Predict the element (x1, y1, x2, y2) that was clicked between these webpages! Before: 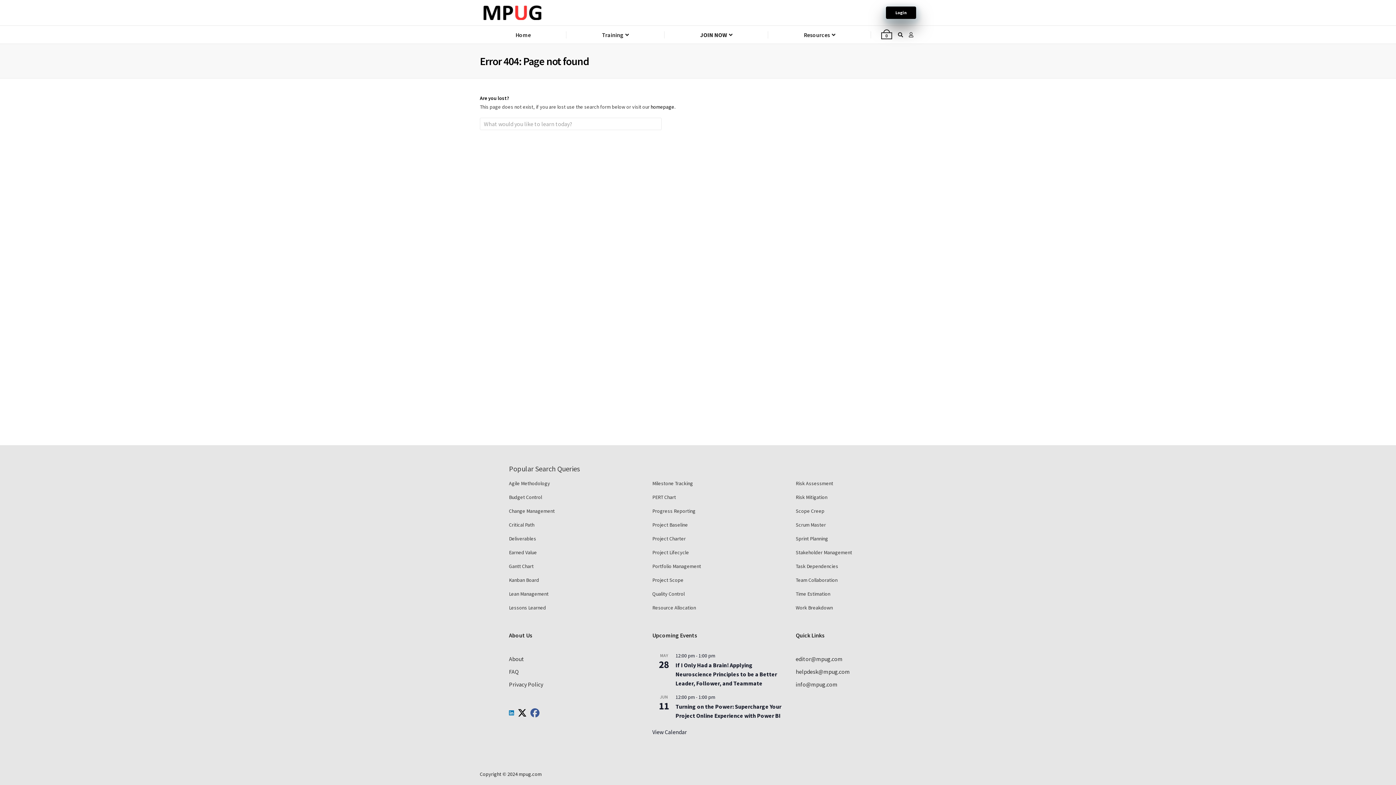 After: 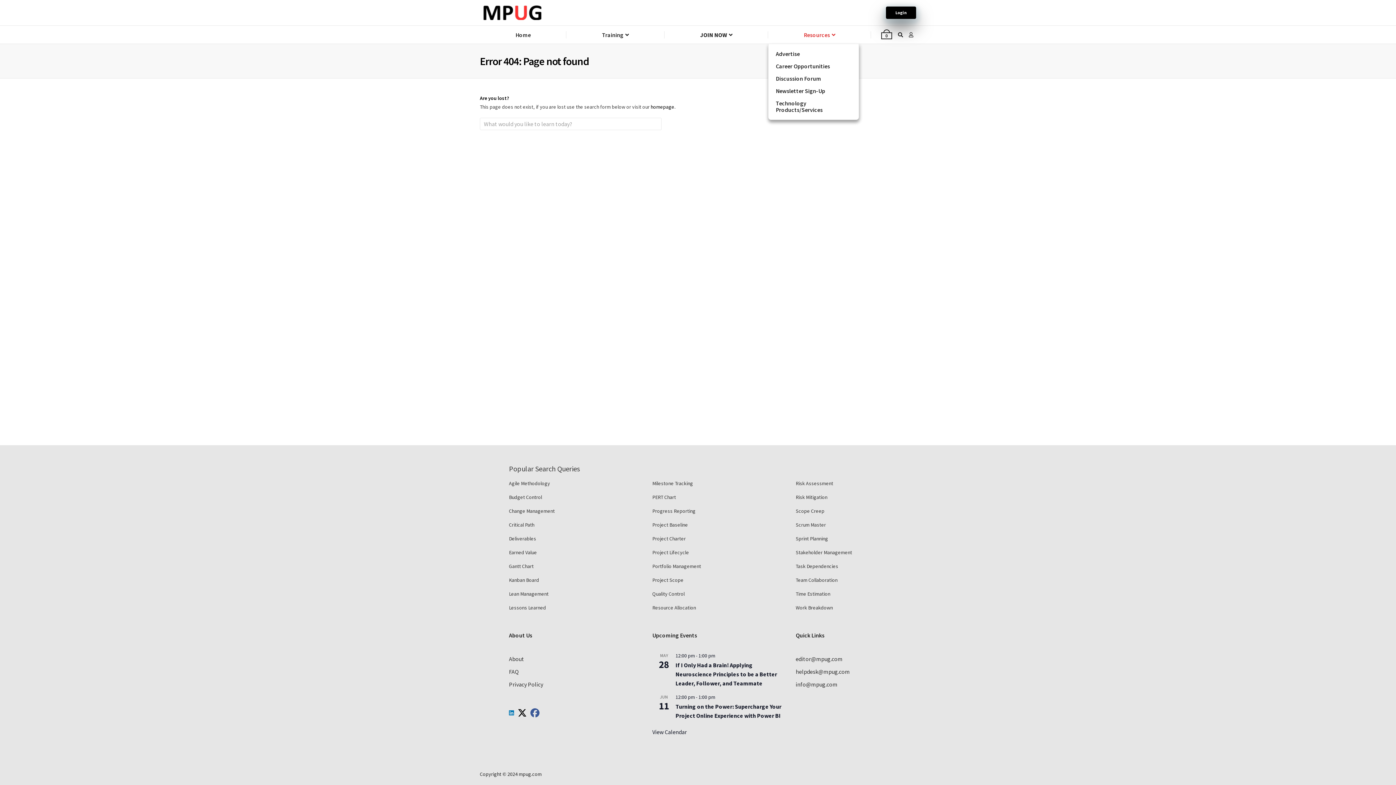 Action: bbox: (799, 25, 840, 43) label: Resources